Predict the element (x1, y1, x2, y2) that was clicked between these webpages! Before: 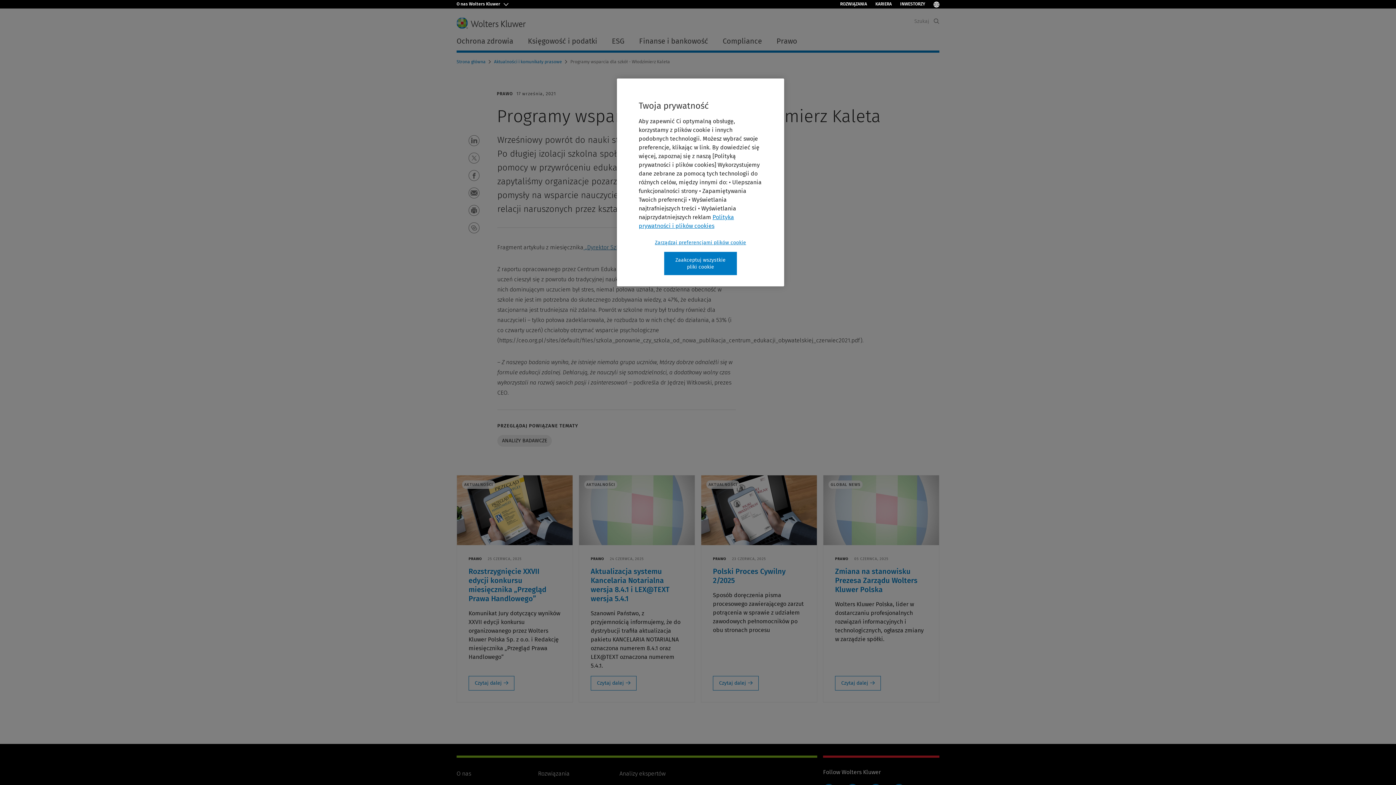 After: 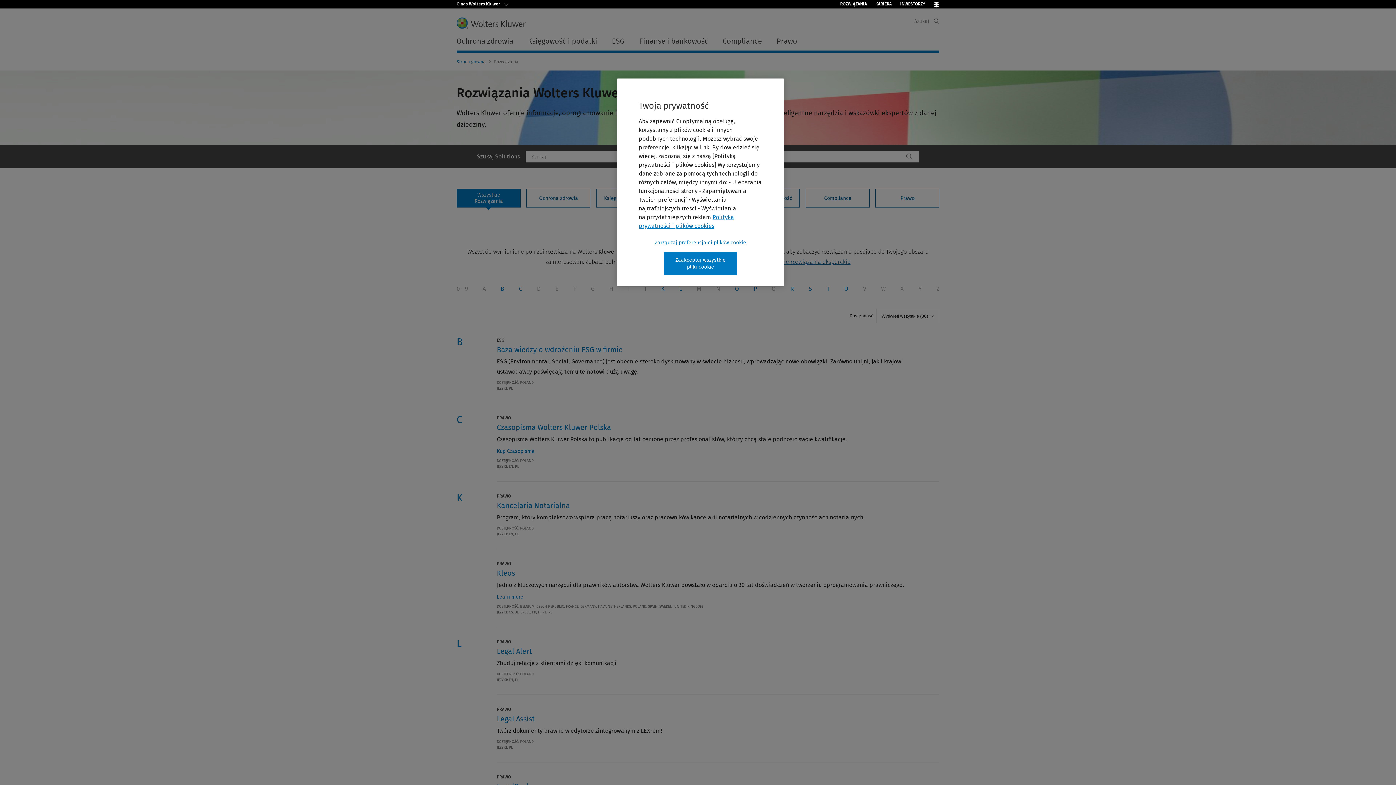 Action: label: Rozwiązania bbox: (538, 770, 569, 777)